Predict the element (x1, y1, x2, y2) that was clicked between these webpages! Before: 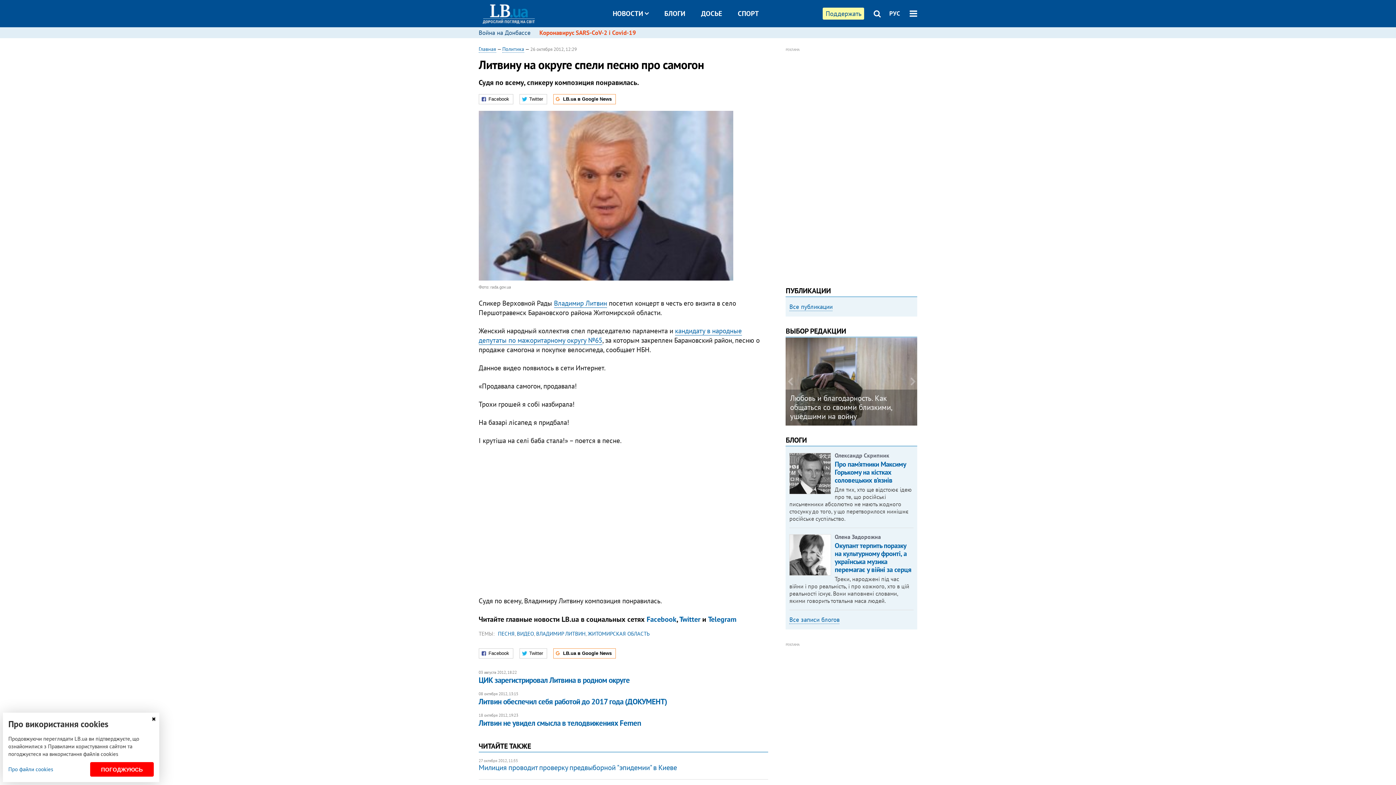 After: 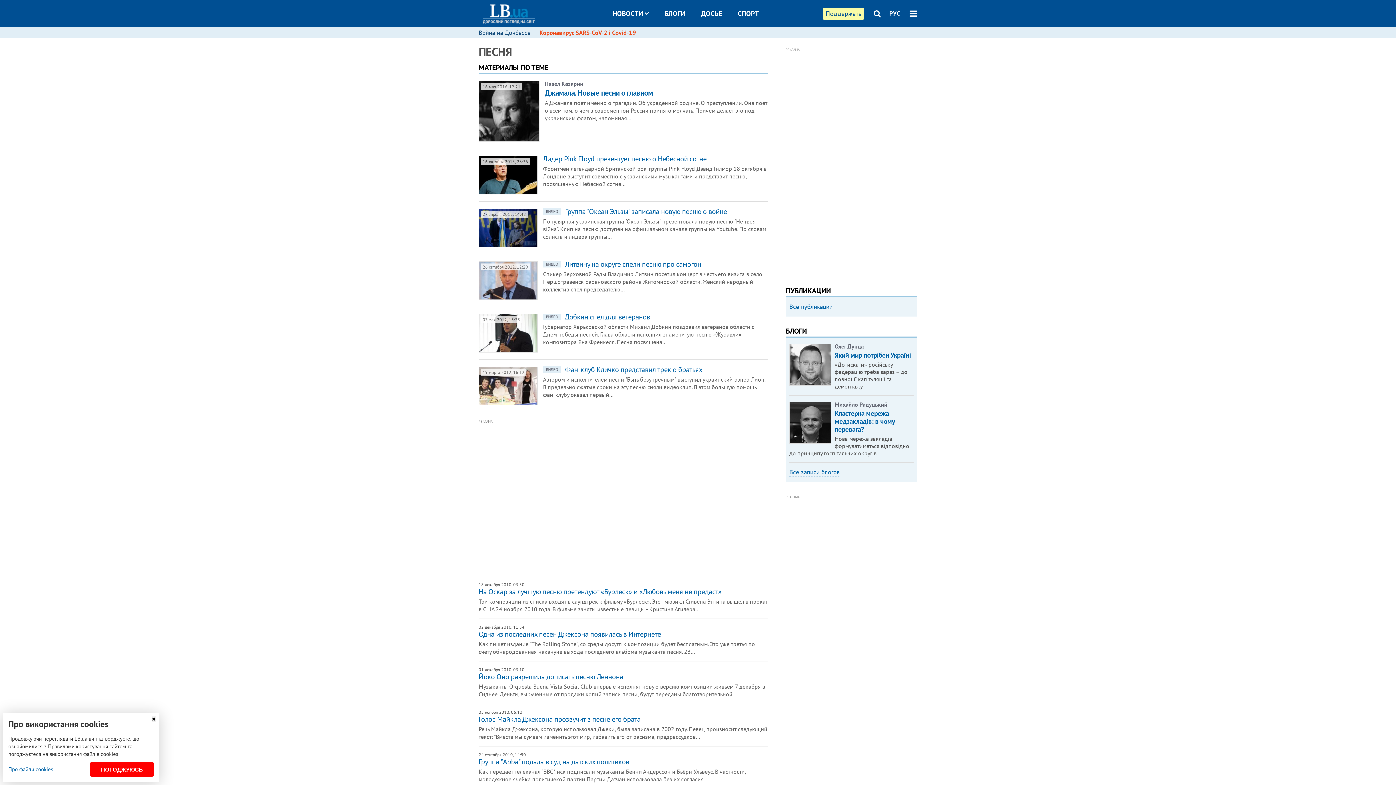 Action: bbox: (498, 630, 514, 637) label: ПЕСНЯ